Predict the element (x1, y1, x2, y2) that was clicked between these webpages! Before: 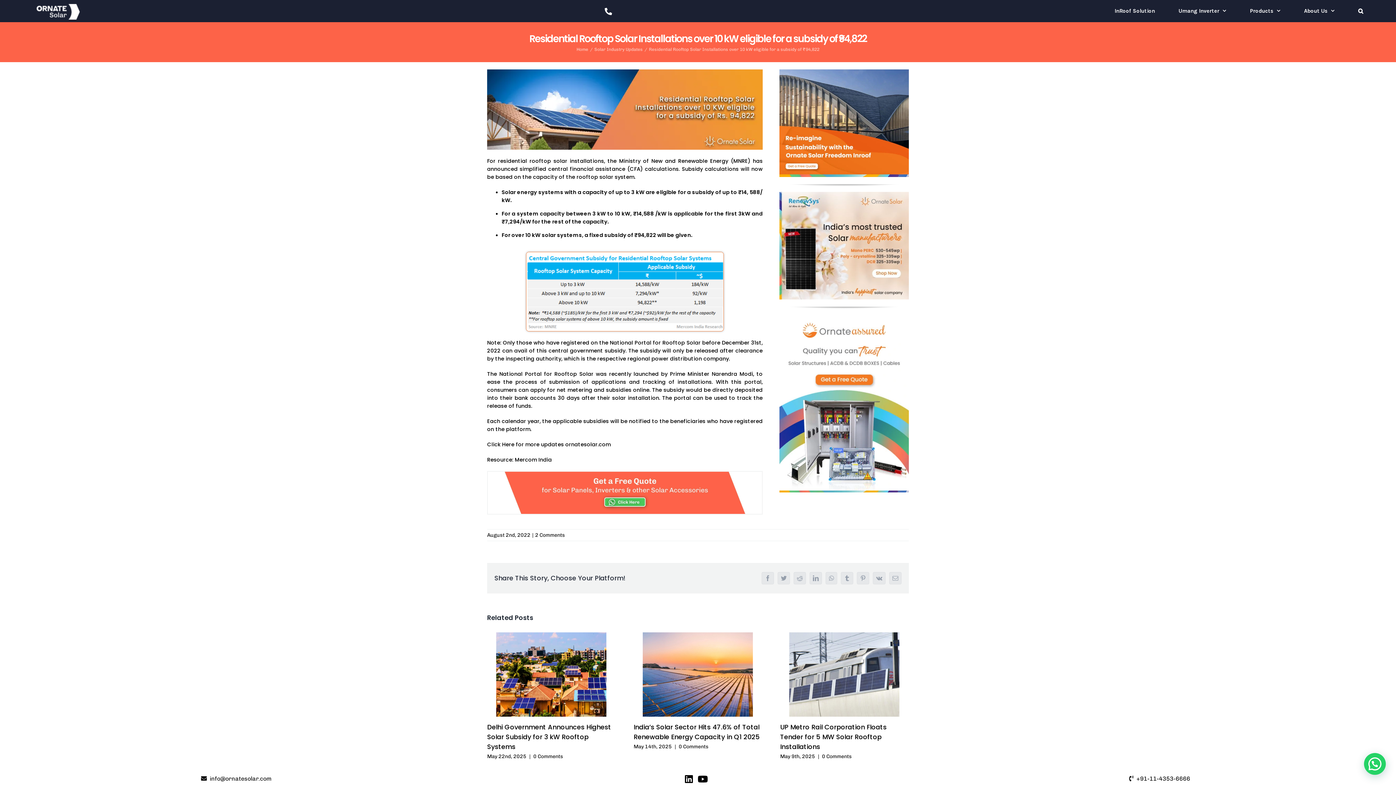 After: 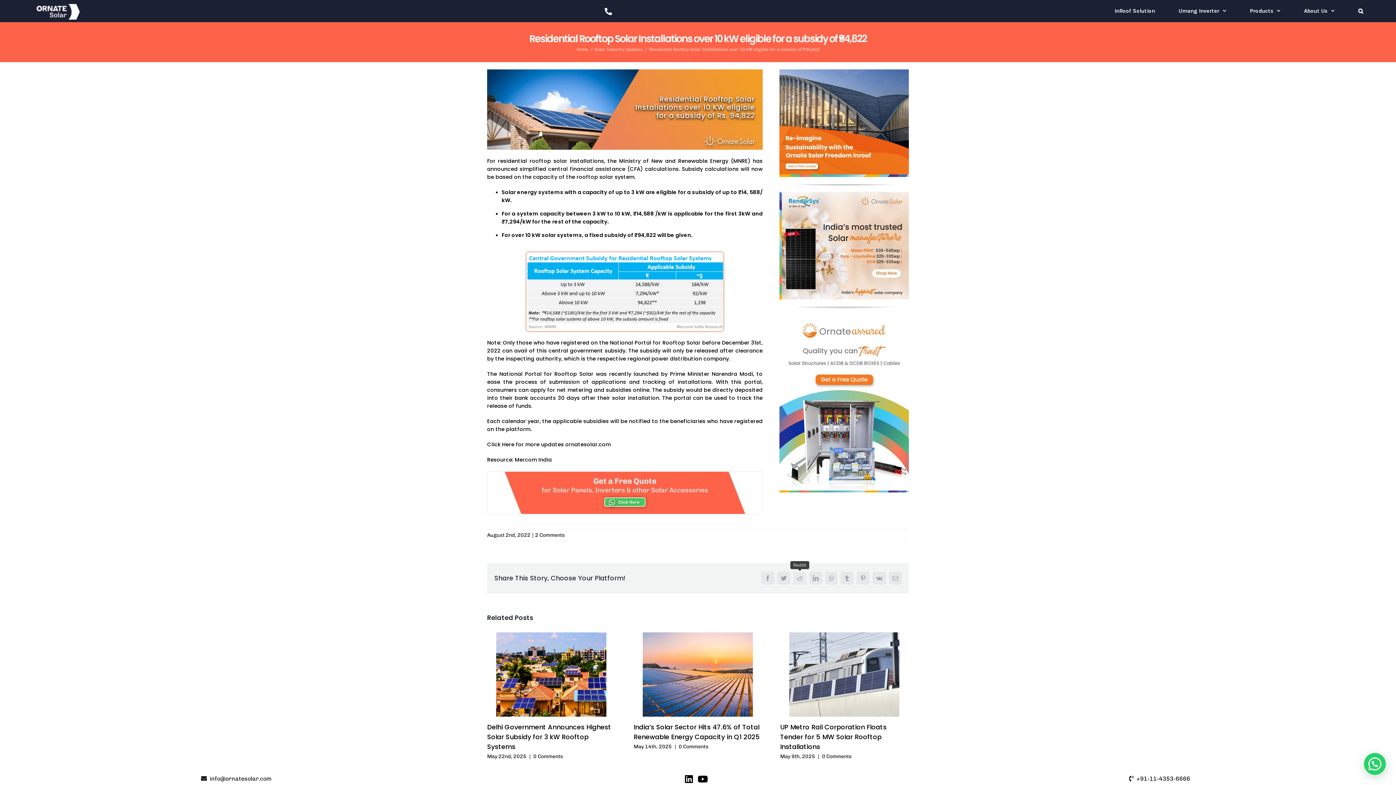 Action: bbox: (793, 572, 806, 584) label: Reddit